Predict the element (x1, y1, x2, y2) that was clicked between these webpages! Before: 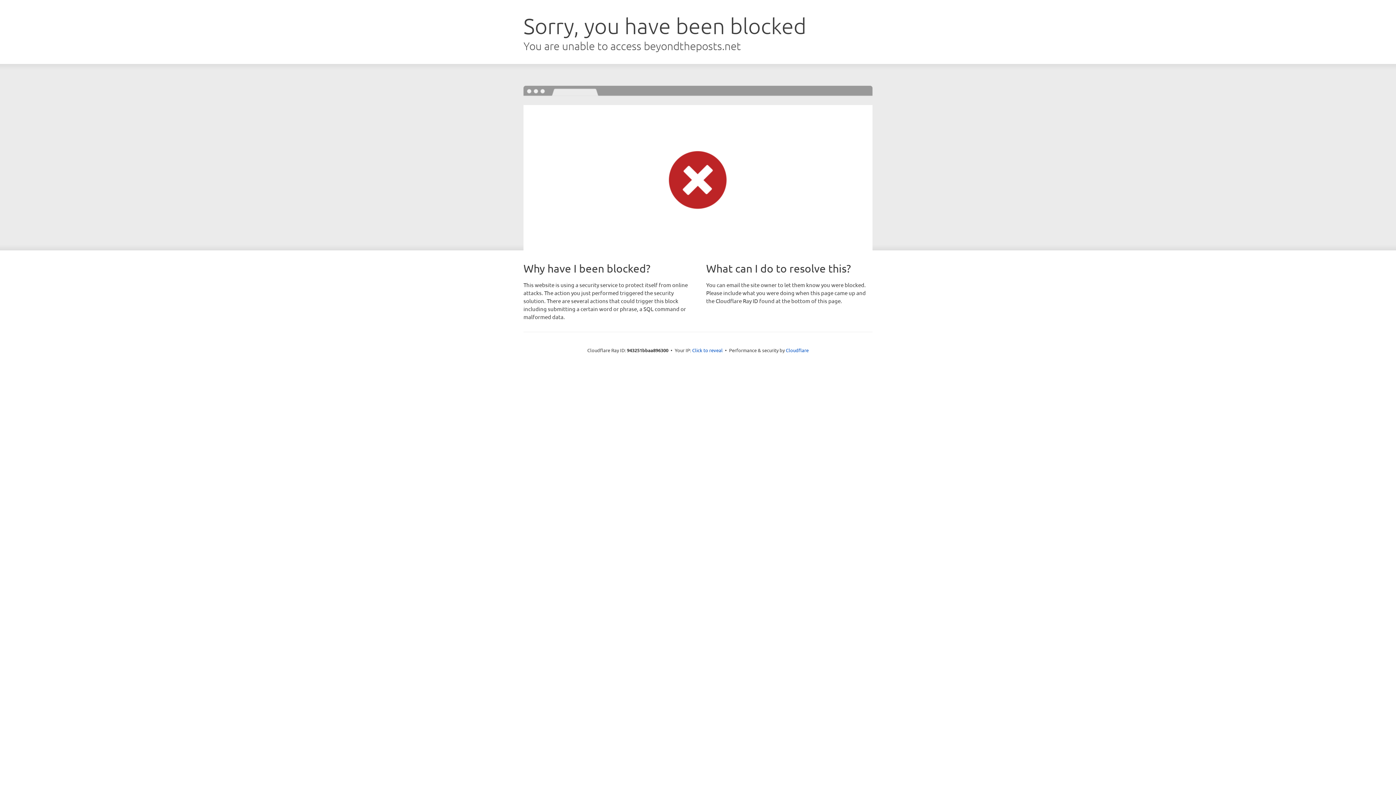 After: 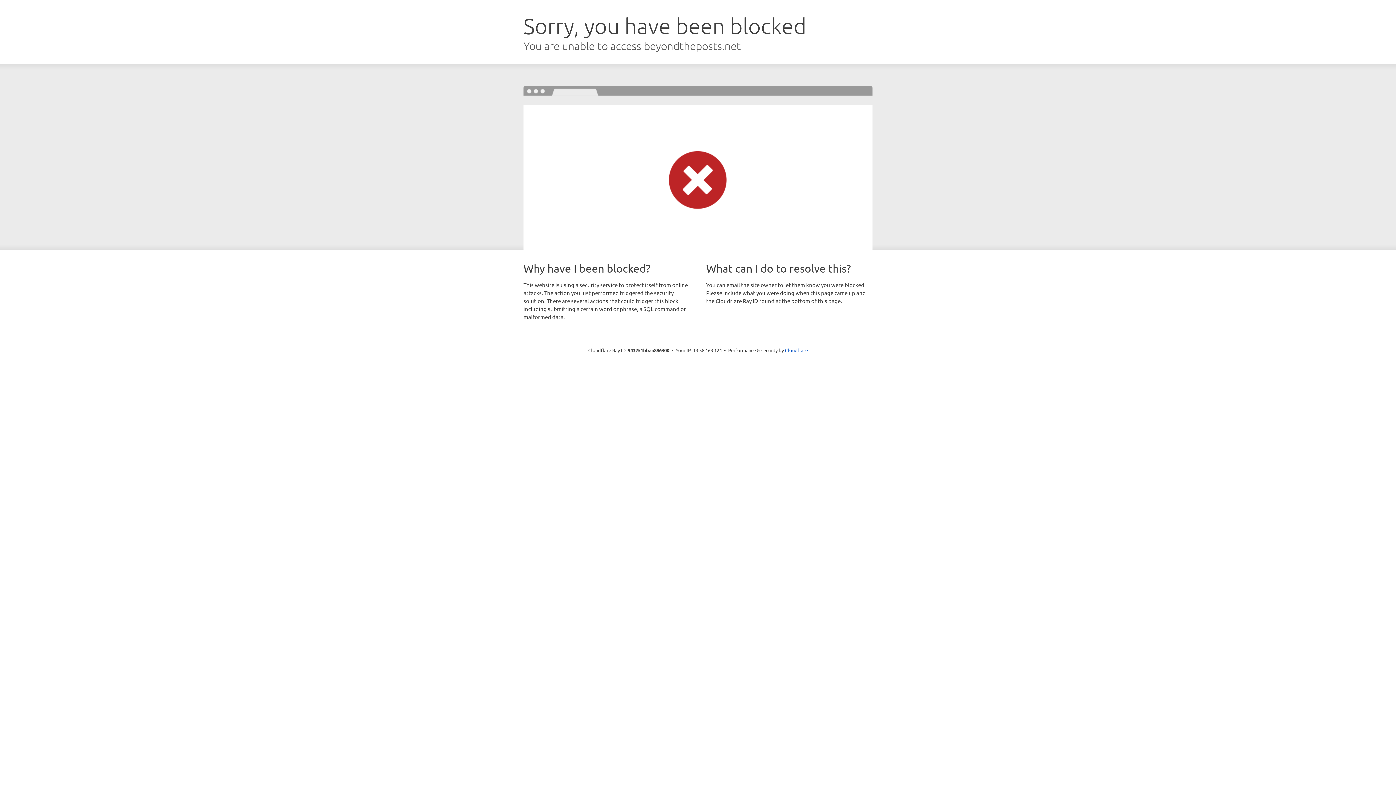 Action: bbox: (692, 346, 722, 353) label: Click to reveal